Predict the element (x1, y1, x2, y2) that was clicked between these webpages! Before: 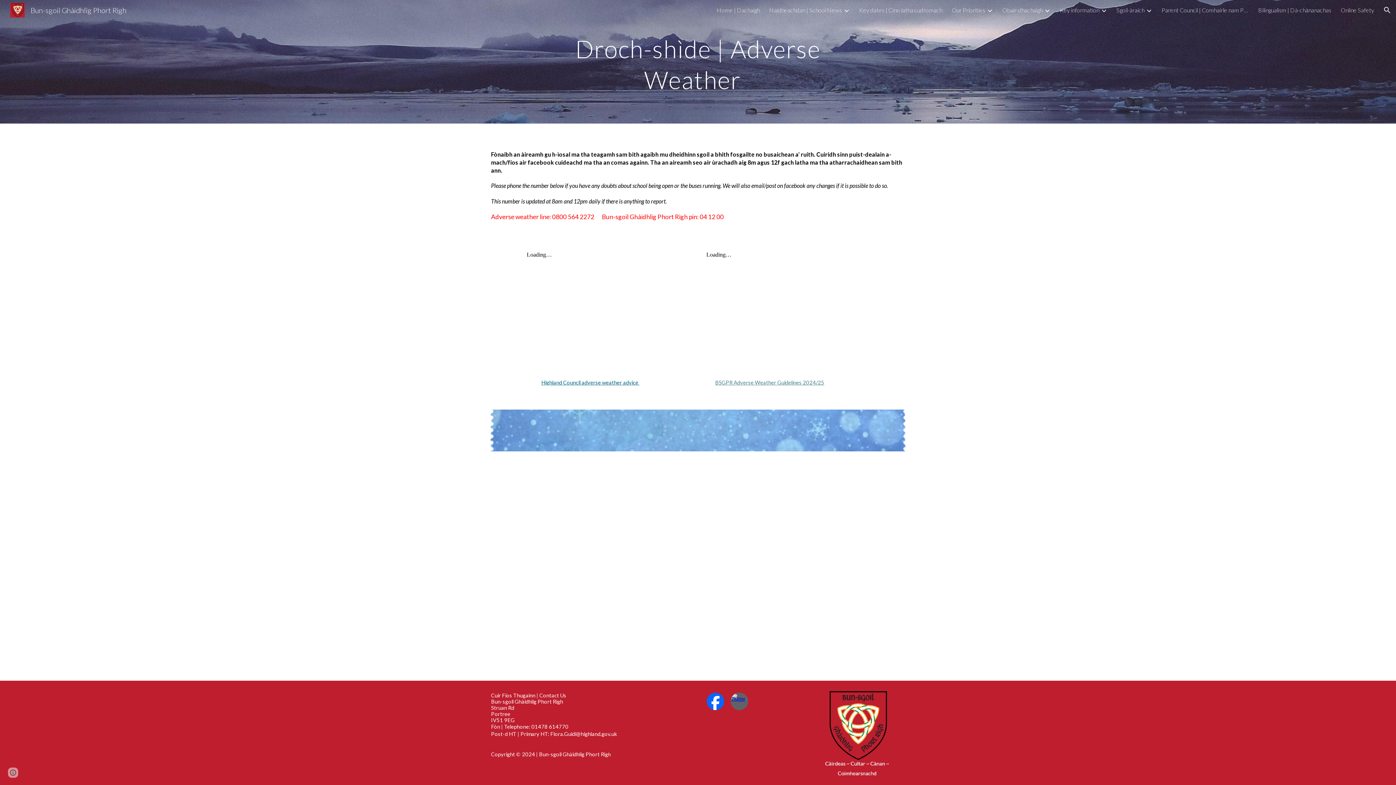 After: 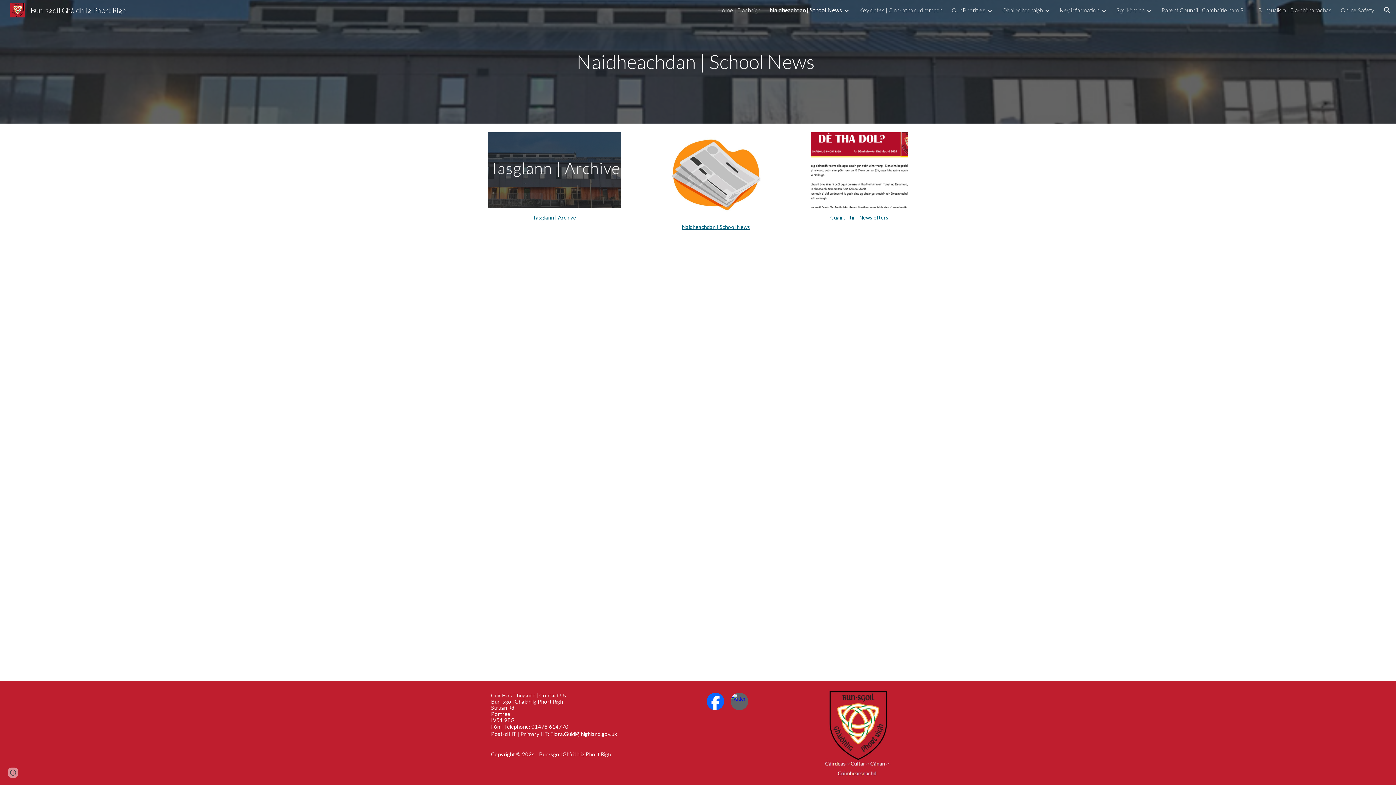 Action: bbox: (769, 6, 842, 13) label: Naidheachdan | School News